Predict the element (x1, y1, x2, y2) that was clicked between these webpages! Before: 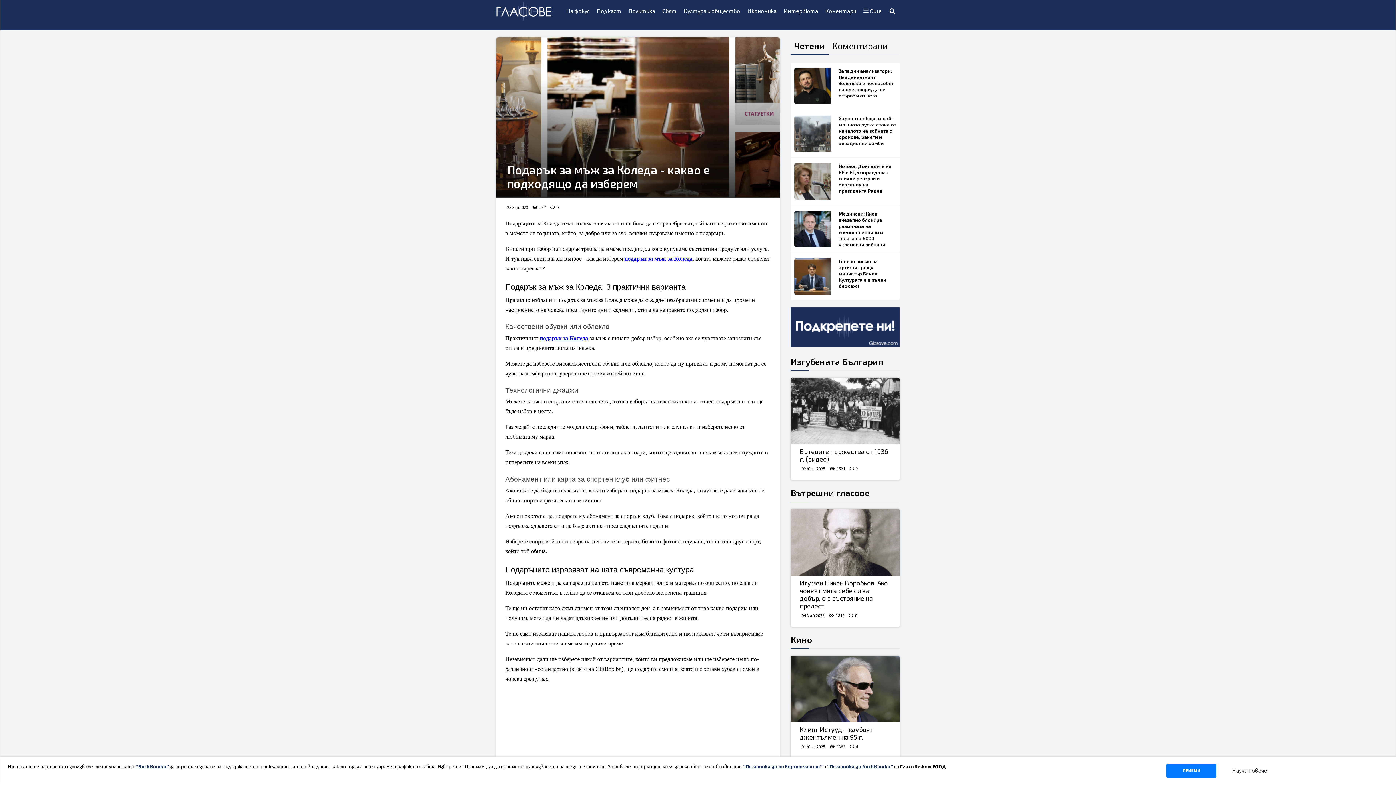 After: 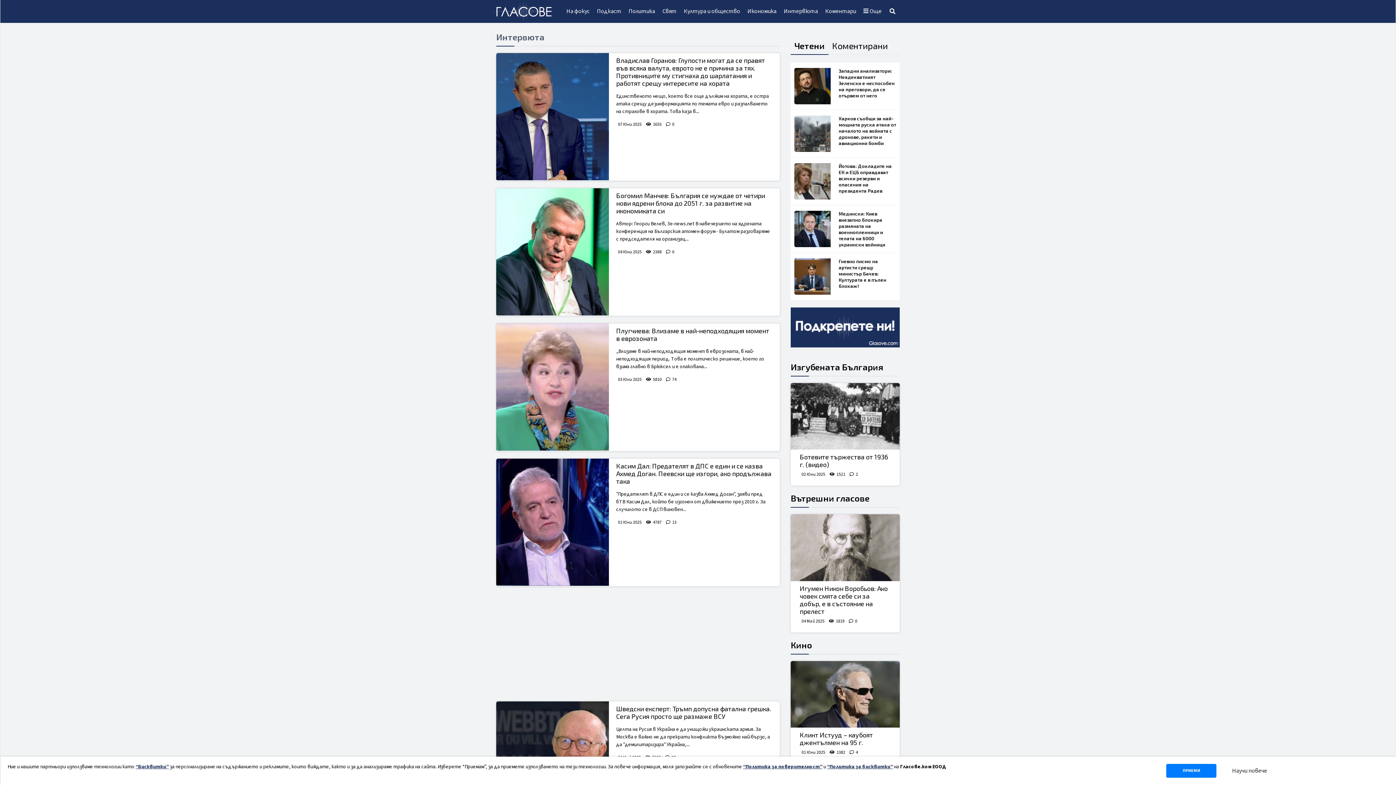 Action: label: Интервюта bbox: (780, 1, 821, 21)